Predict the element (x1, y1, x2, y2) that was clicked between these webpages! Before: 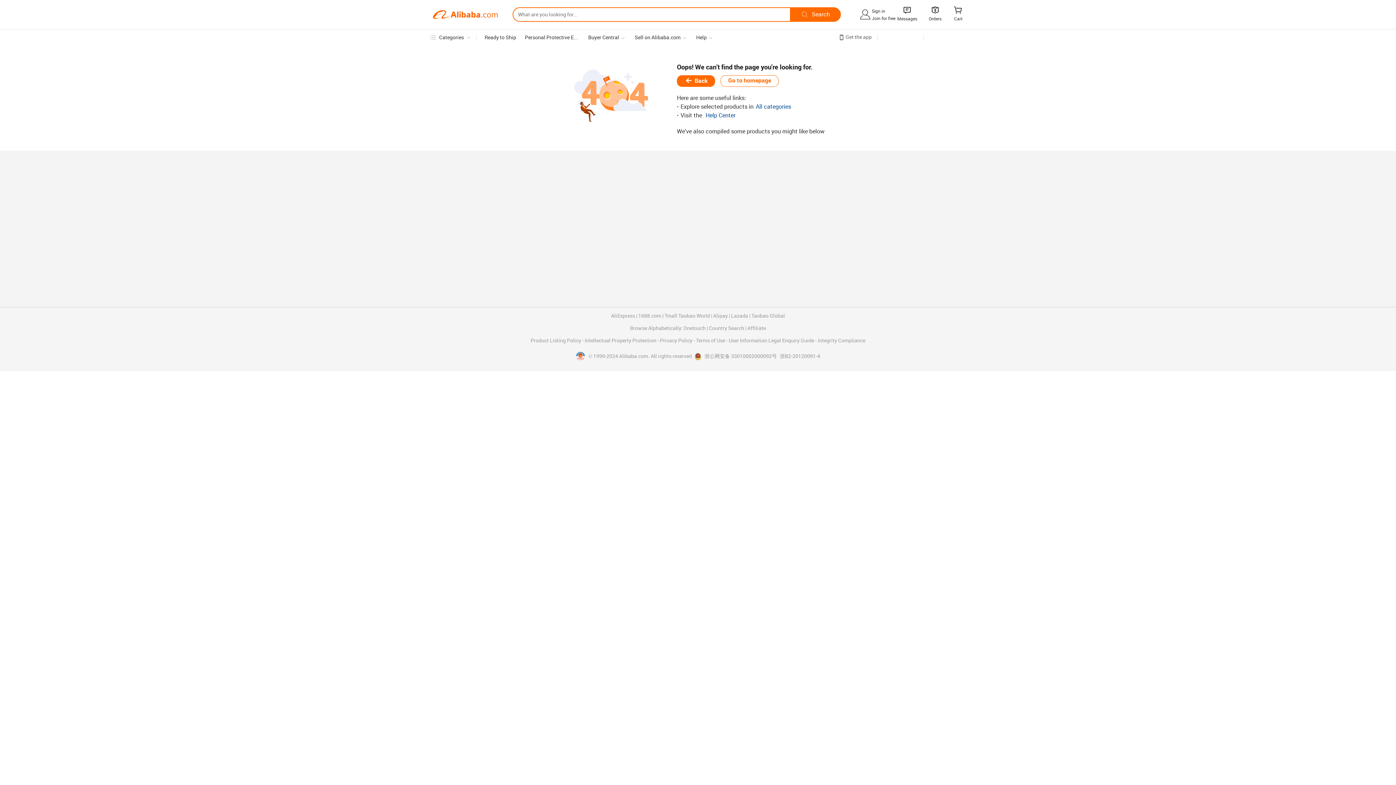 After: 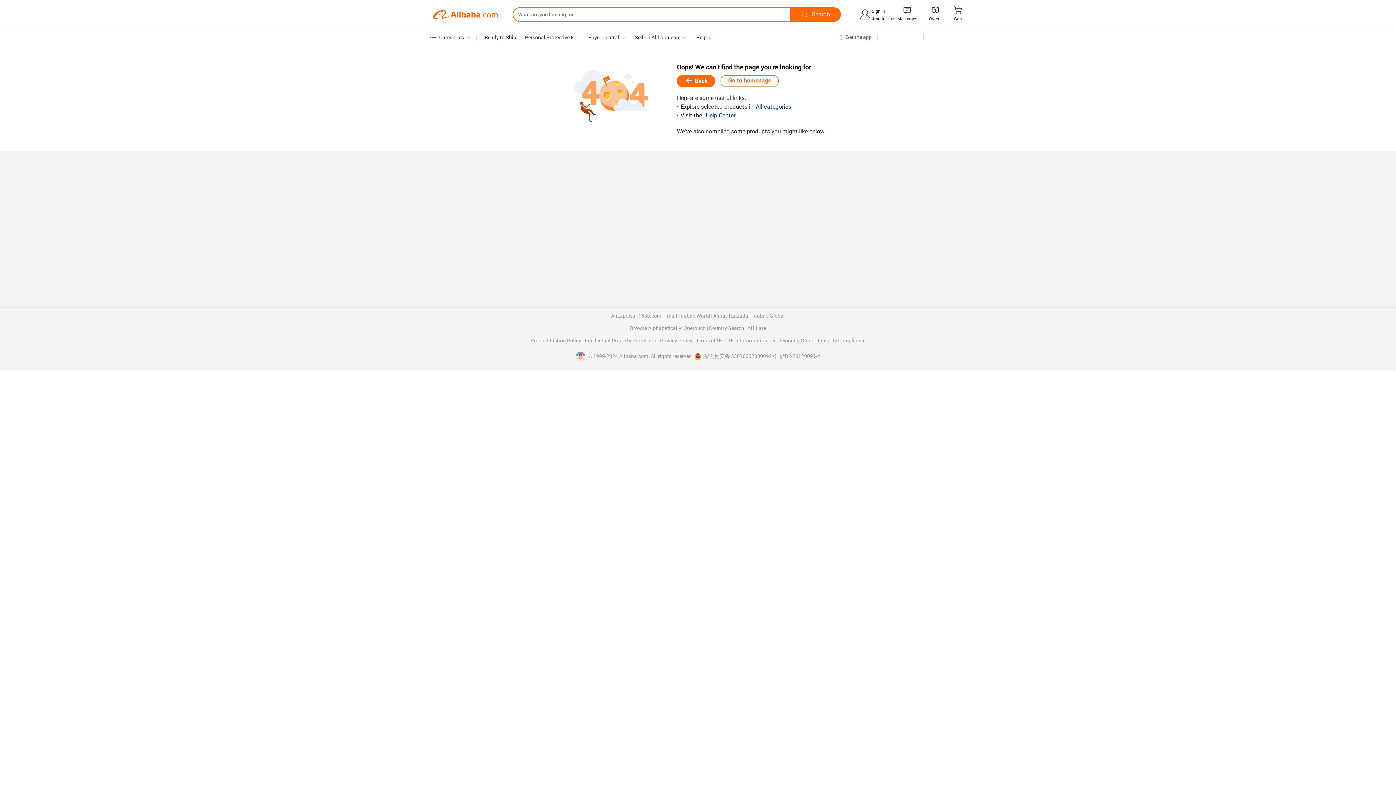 Action: label:  浙公网安备 33010002000092号 bbox: (694, 353, 777, 360)